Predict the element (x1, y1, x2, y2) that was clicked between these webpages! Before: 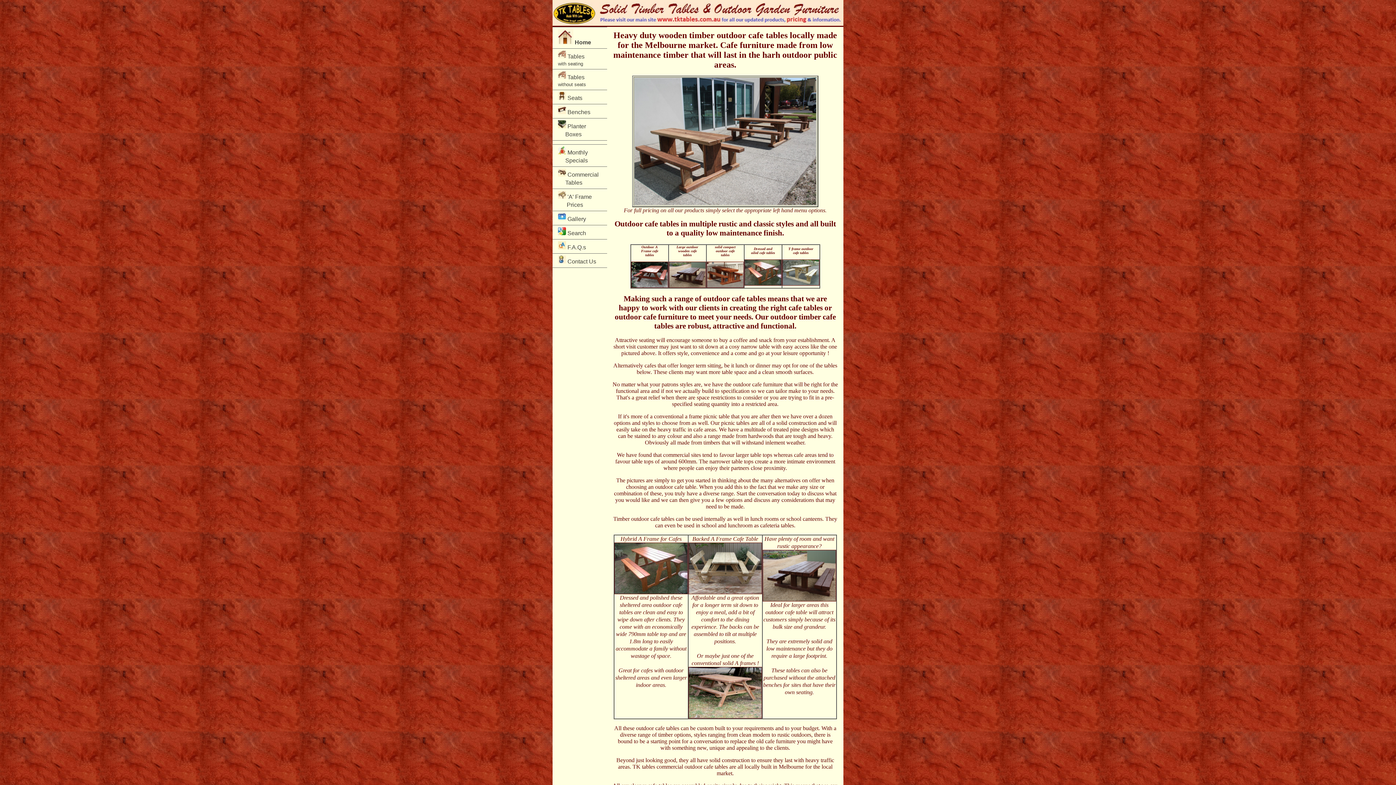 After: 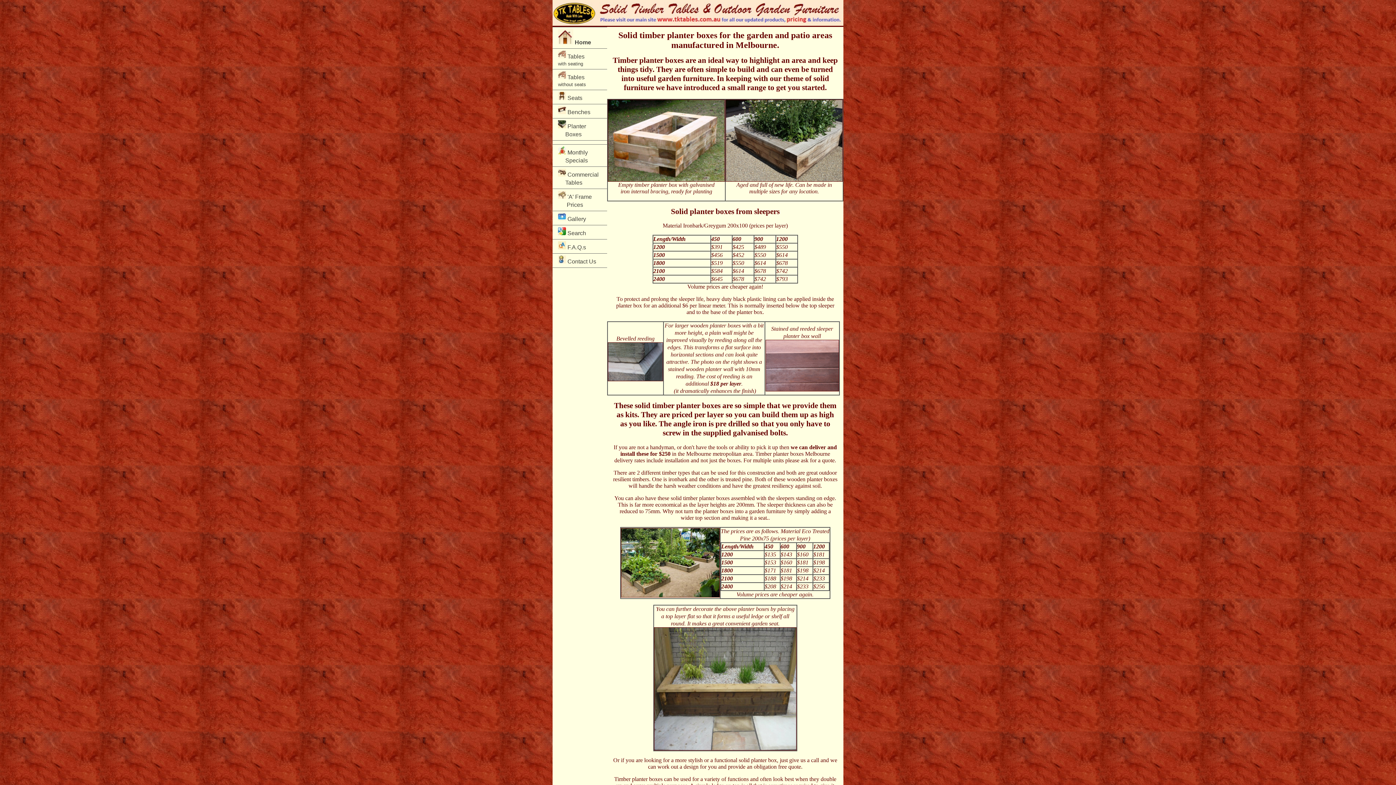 Action: label:  Planter         Boxes bbox: (552, 118, 607, 140)